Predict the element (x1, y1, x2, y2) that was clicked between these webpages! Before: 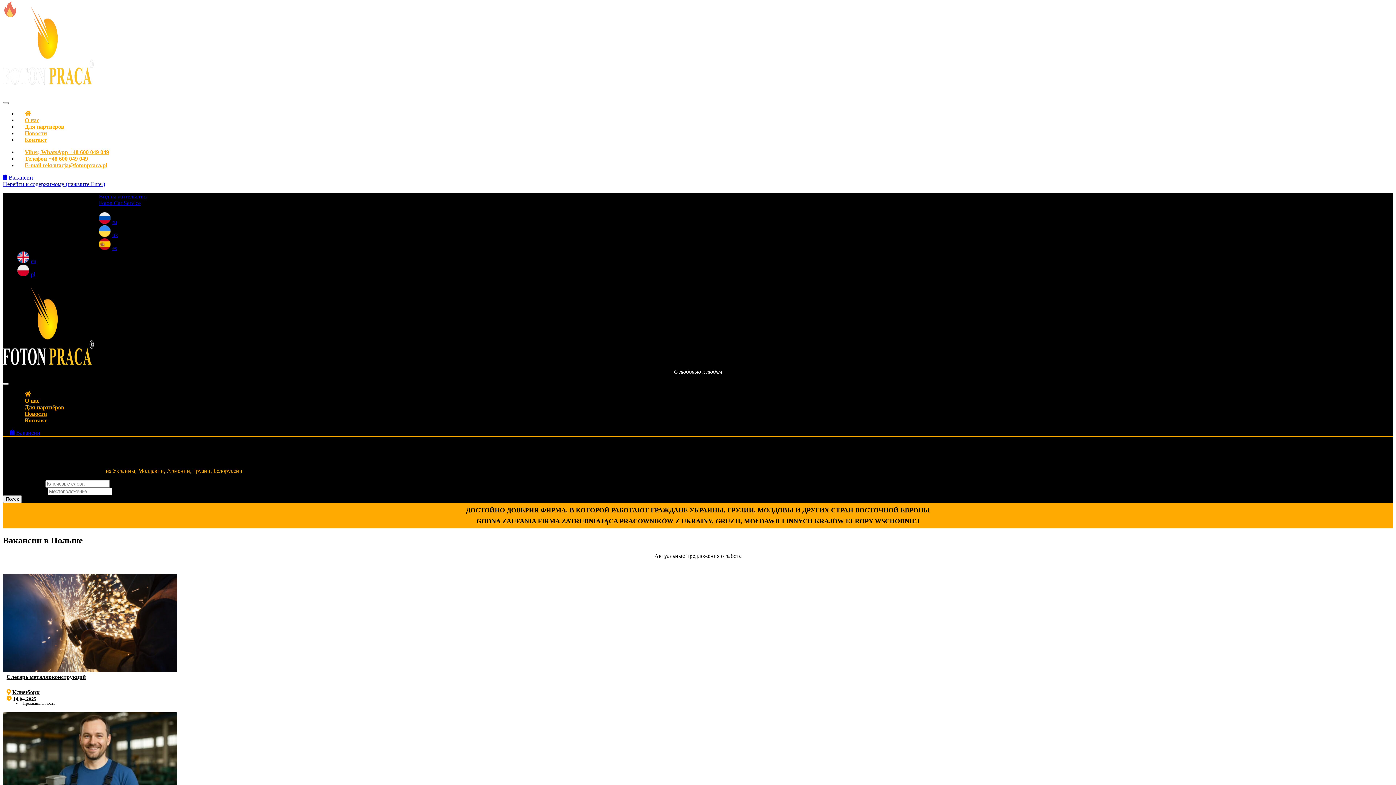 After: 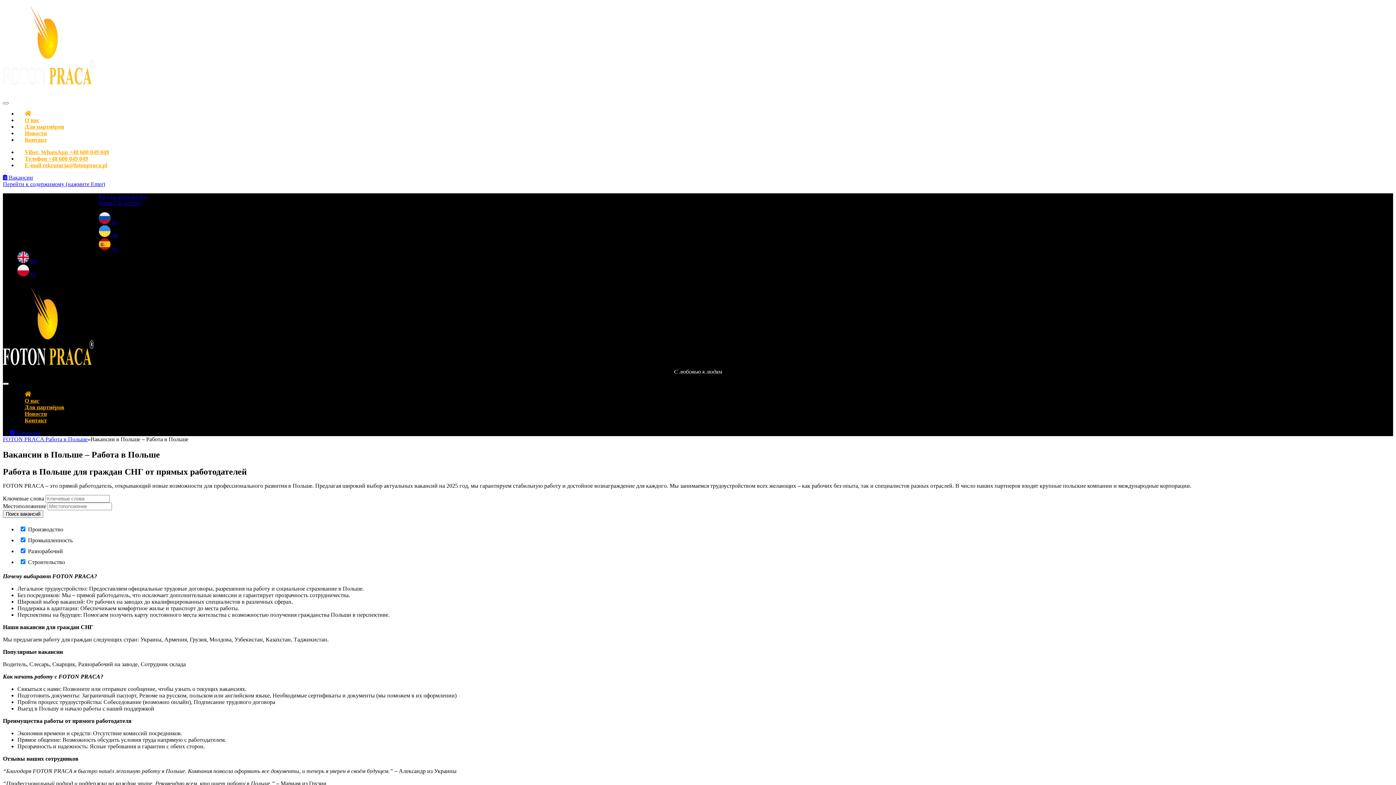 Action: bbox: (10, 429, 40, 436) label:  Вакансии